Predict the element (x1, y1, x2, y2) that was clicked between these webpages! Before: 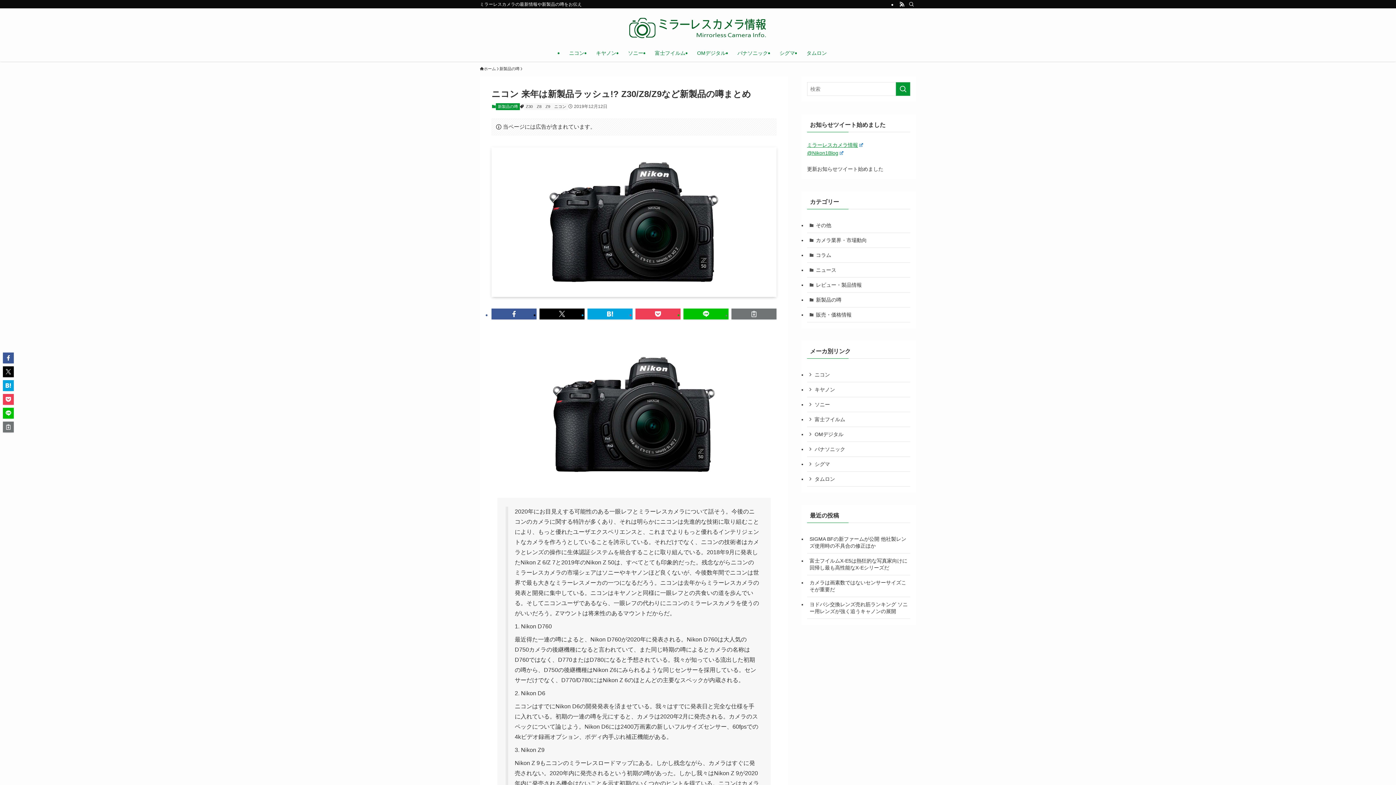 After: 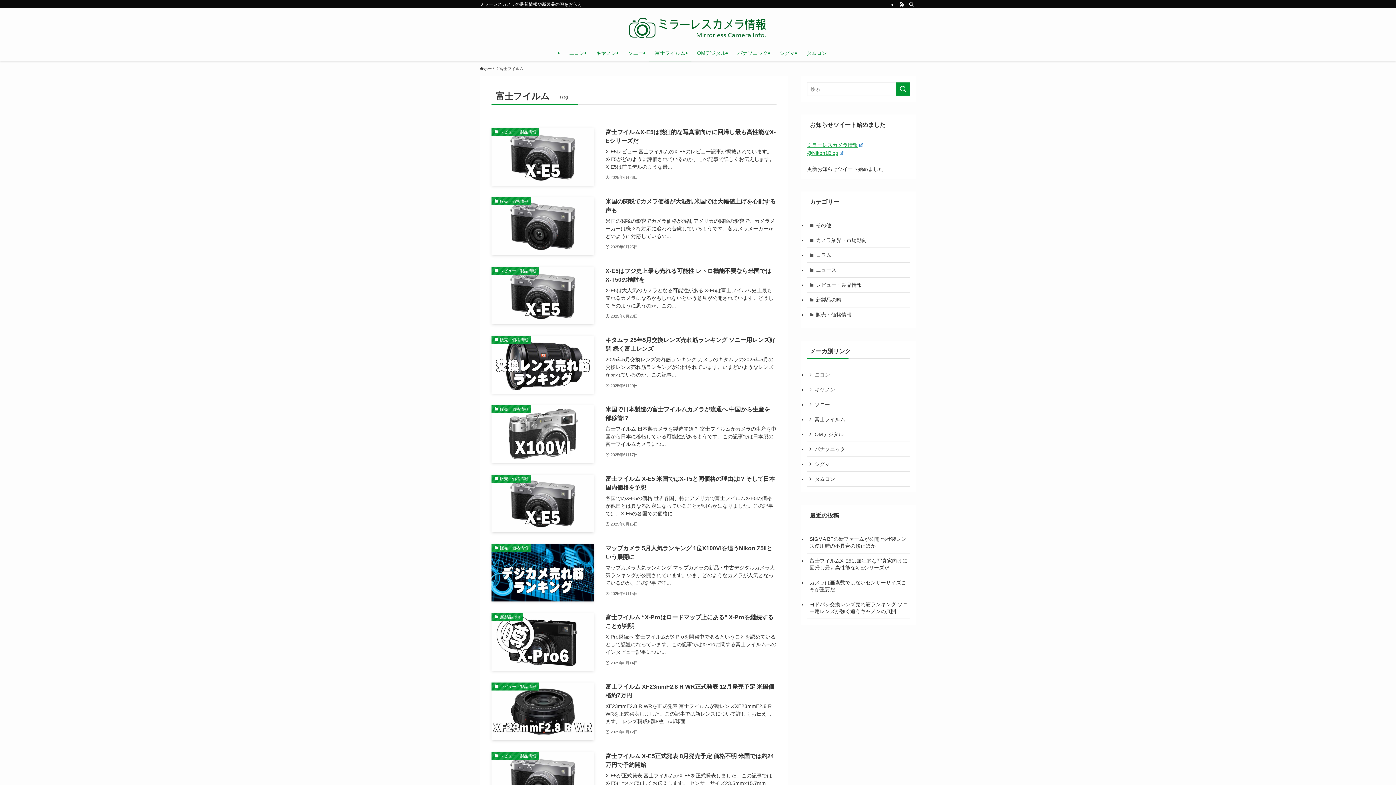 Action: label: 富士フイルム bbox: (649, 44, 691, 61)